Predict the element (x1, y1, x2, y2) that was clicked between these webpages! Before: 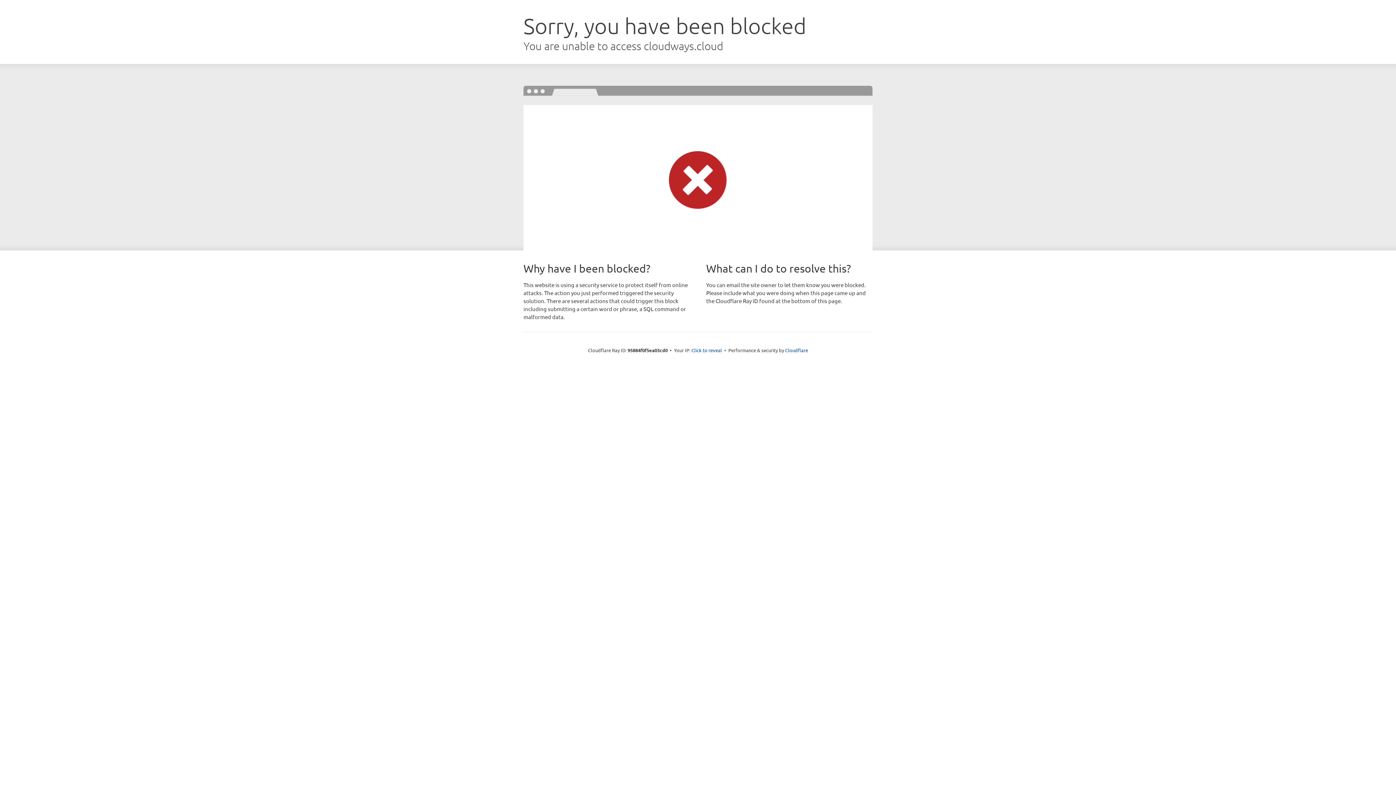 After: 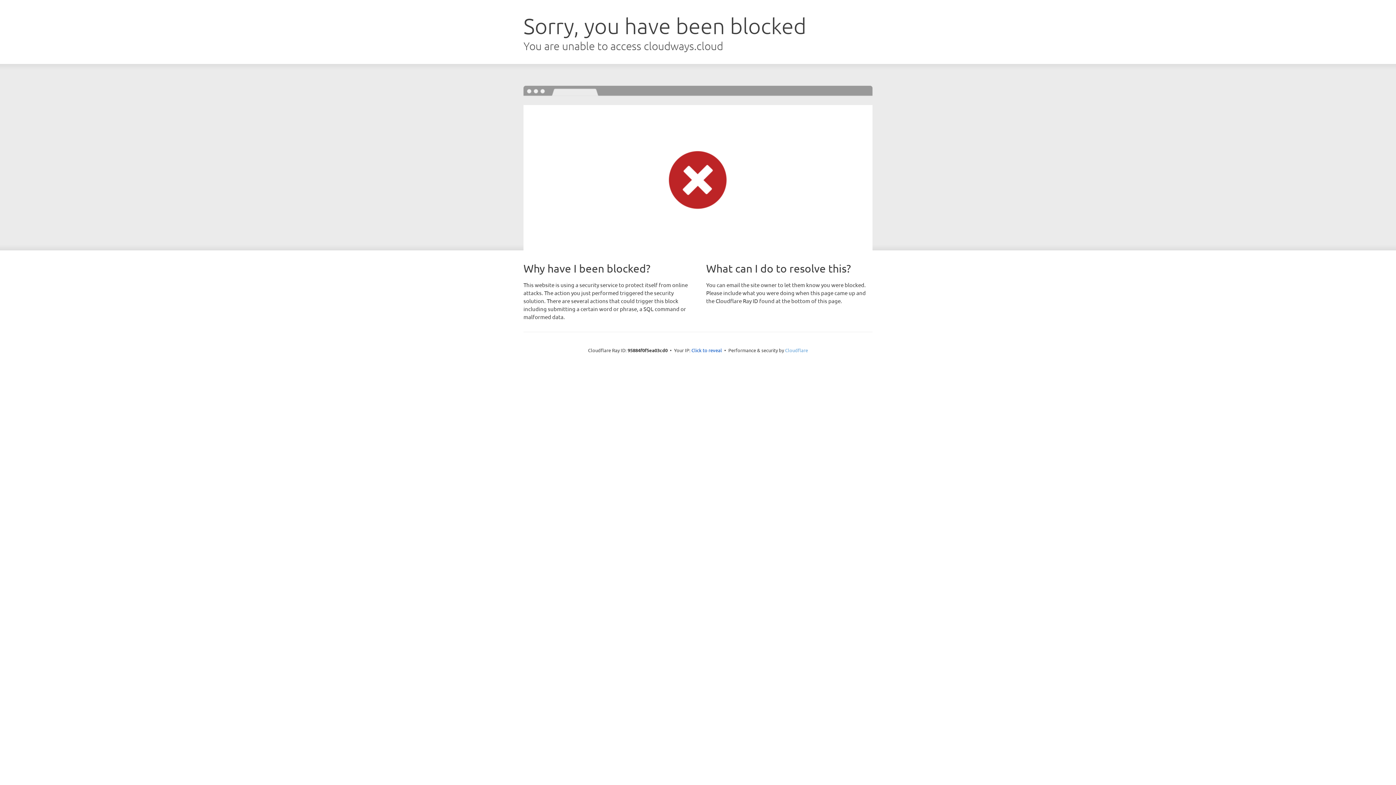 Action: label: Cloudflare bbox: (785, 347, 808, 353)